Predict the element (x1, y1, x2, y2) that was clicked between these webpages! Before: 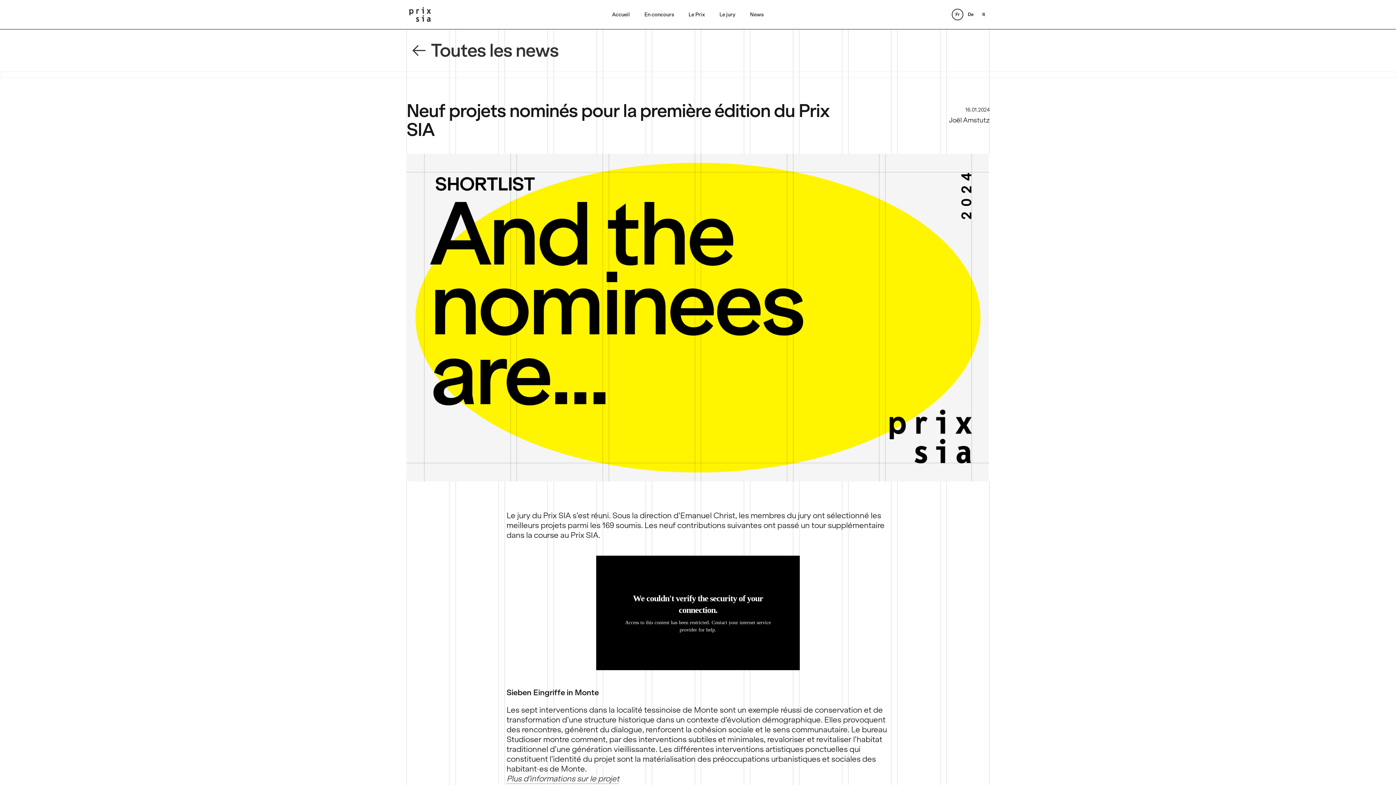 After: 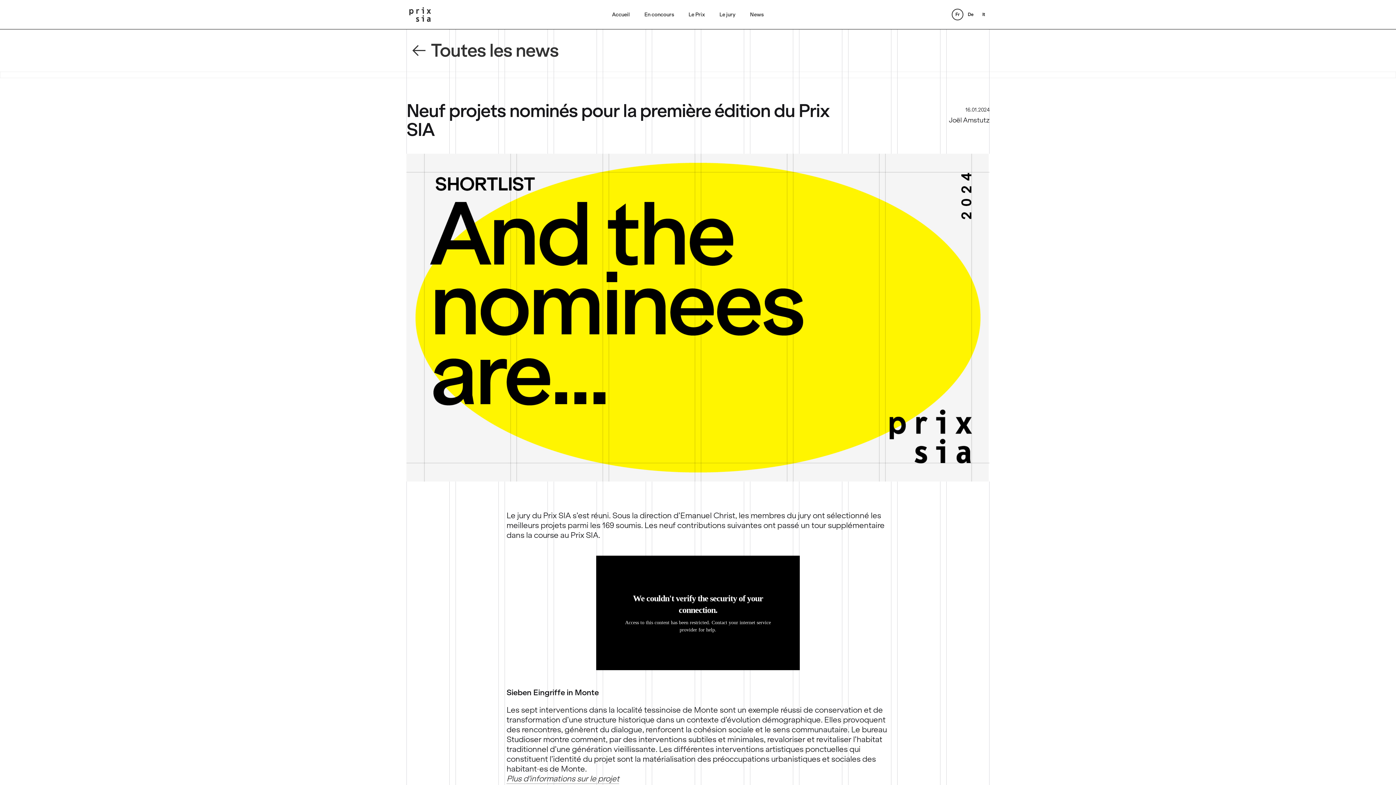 Action: label: Fr bbox: (951, 8, 963, 20)